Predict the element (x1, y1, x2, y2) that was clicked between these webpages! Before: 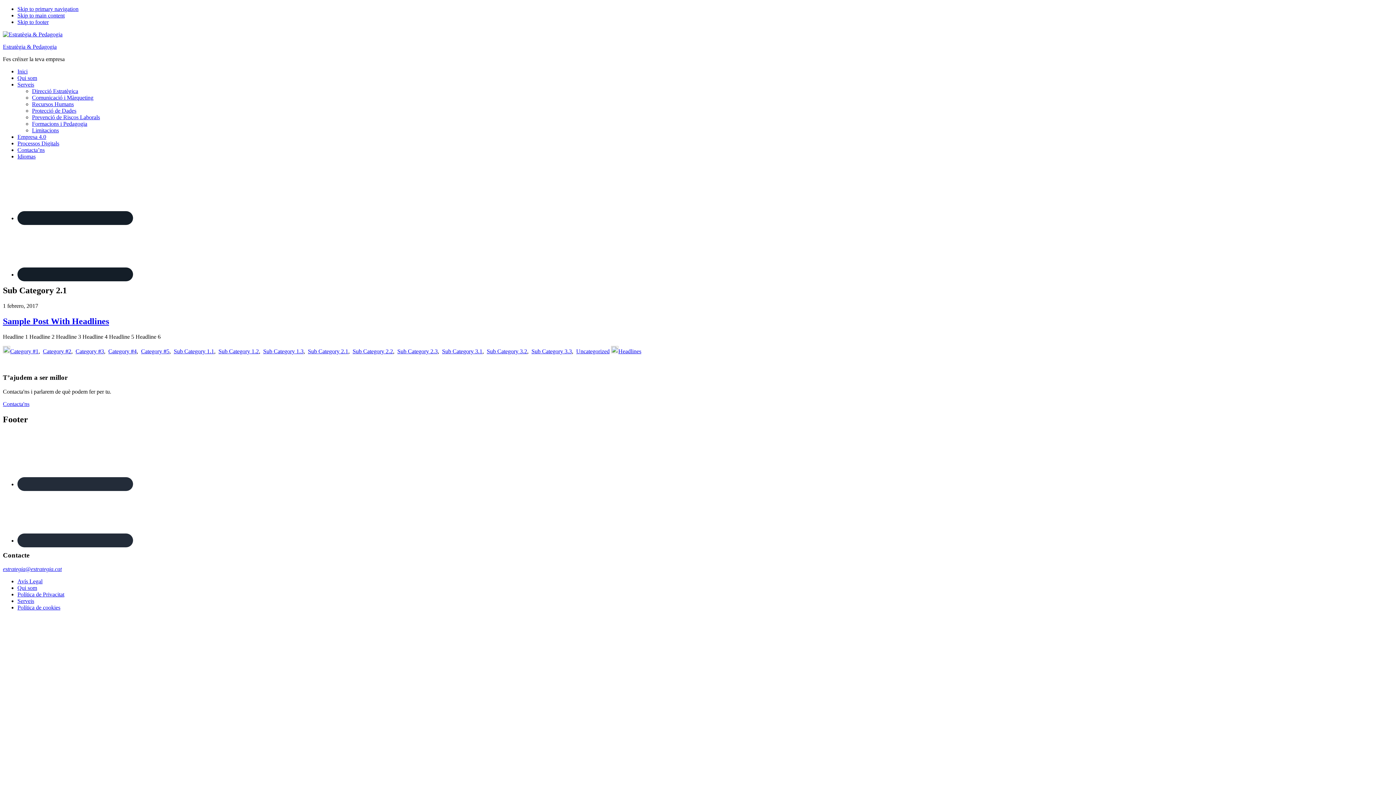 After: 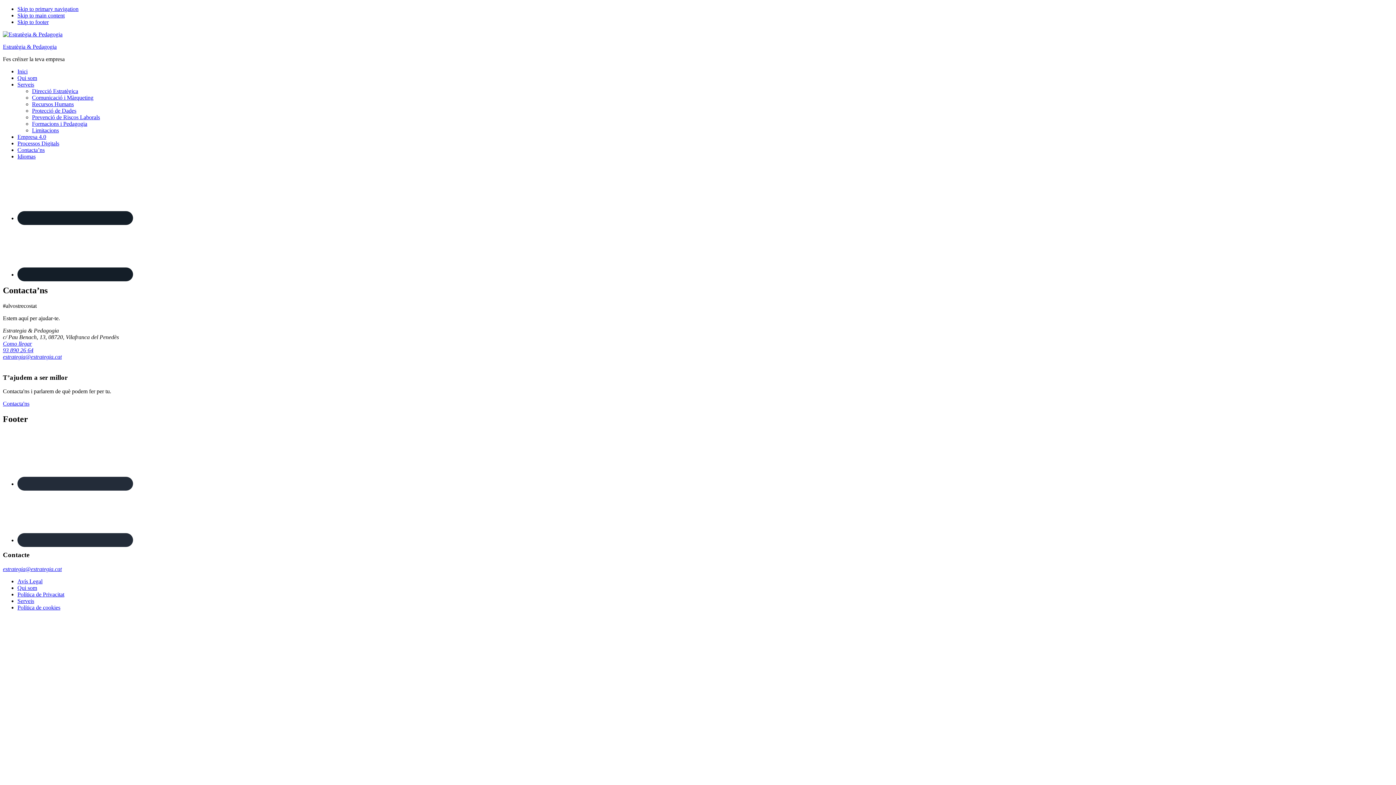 Action: bbox: (17, 146, 44, 153) label: Contacta’ns